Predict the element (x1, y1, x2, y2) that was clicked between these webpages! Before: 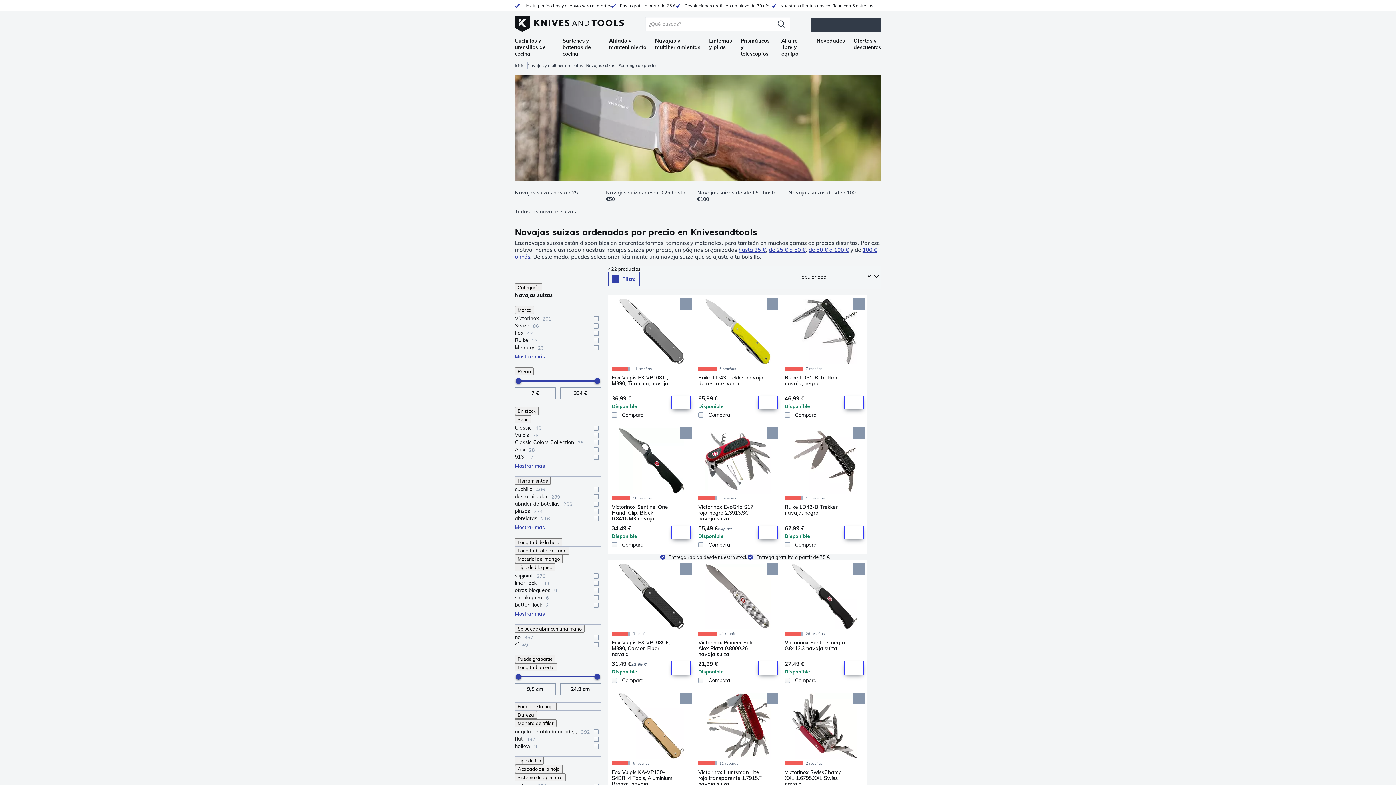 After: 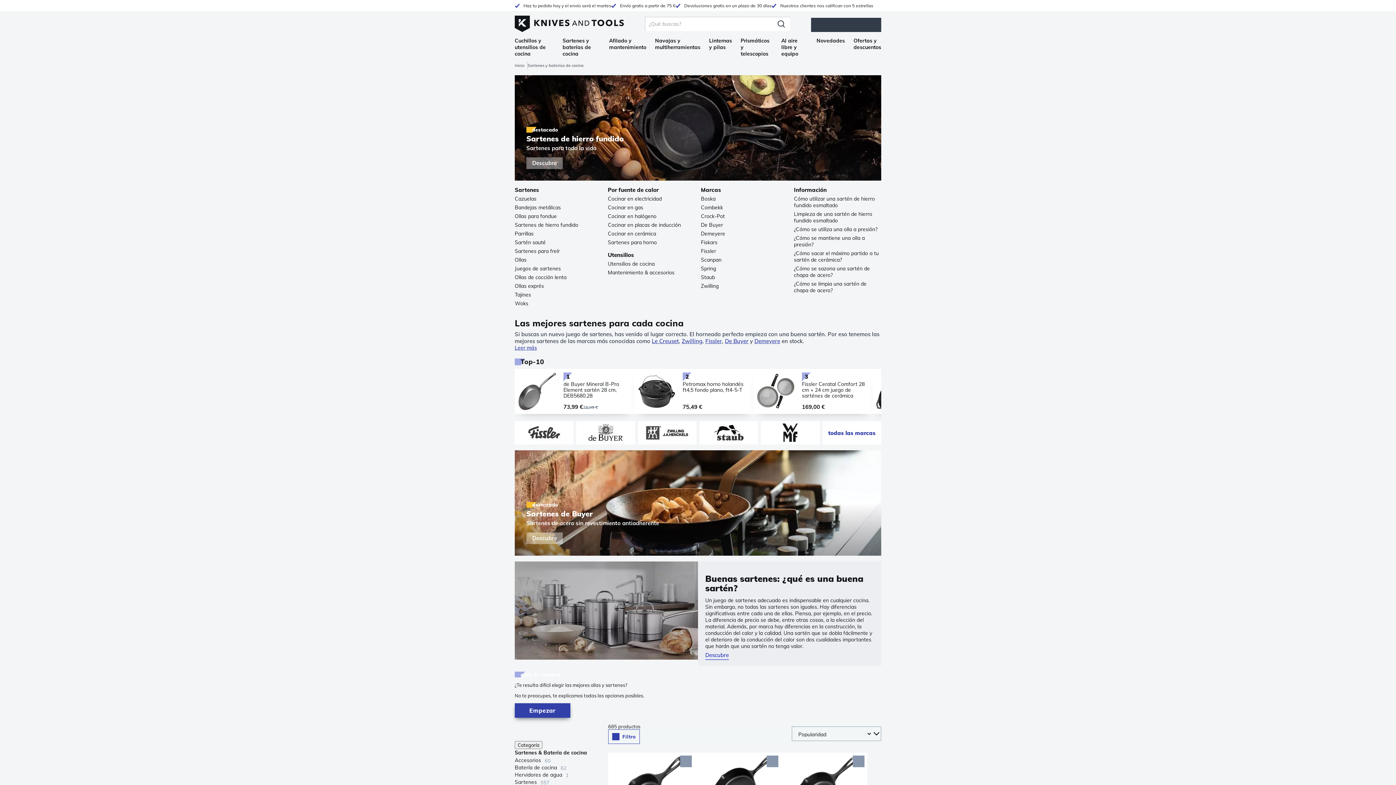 Action: label: Sartenes y baterías de cocina bbox: (562, 37, 600, 57)